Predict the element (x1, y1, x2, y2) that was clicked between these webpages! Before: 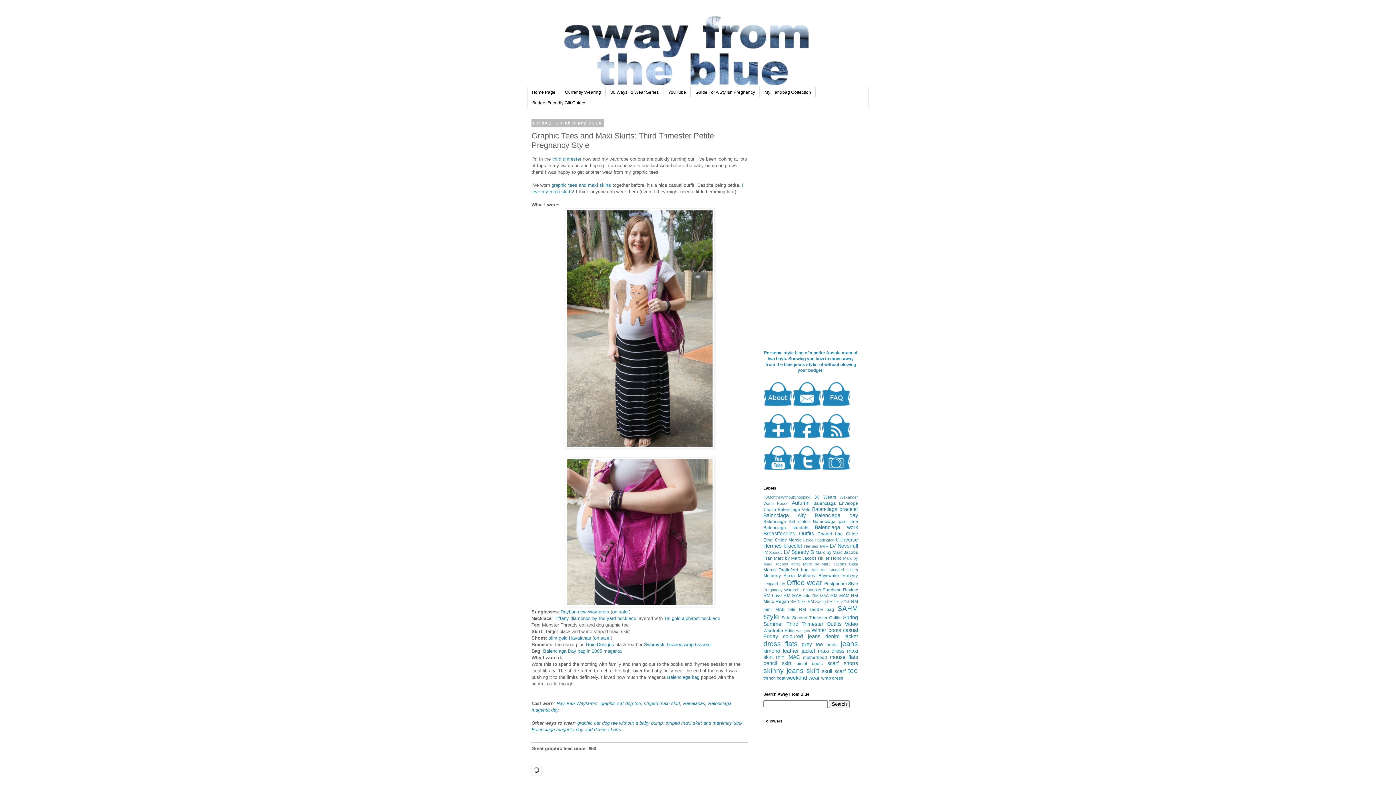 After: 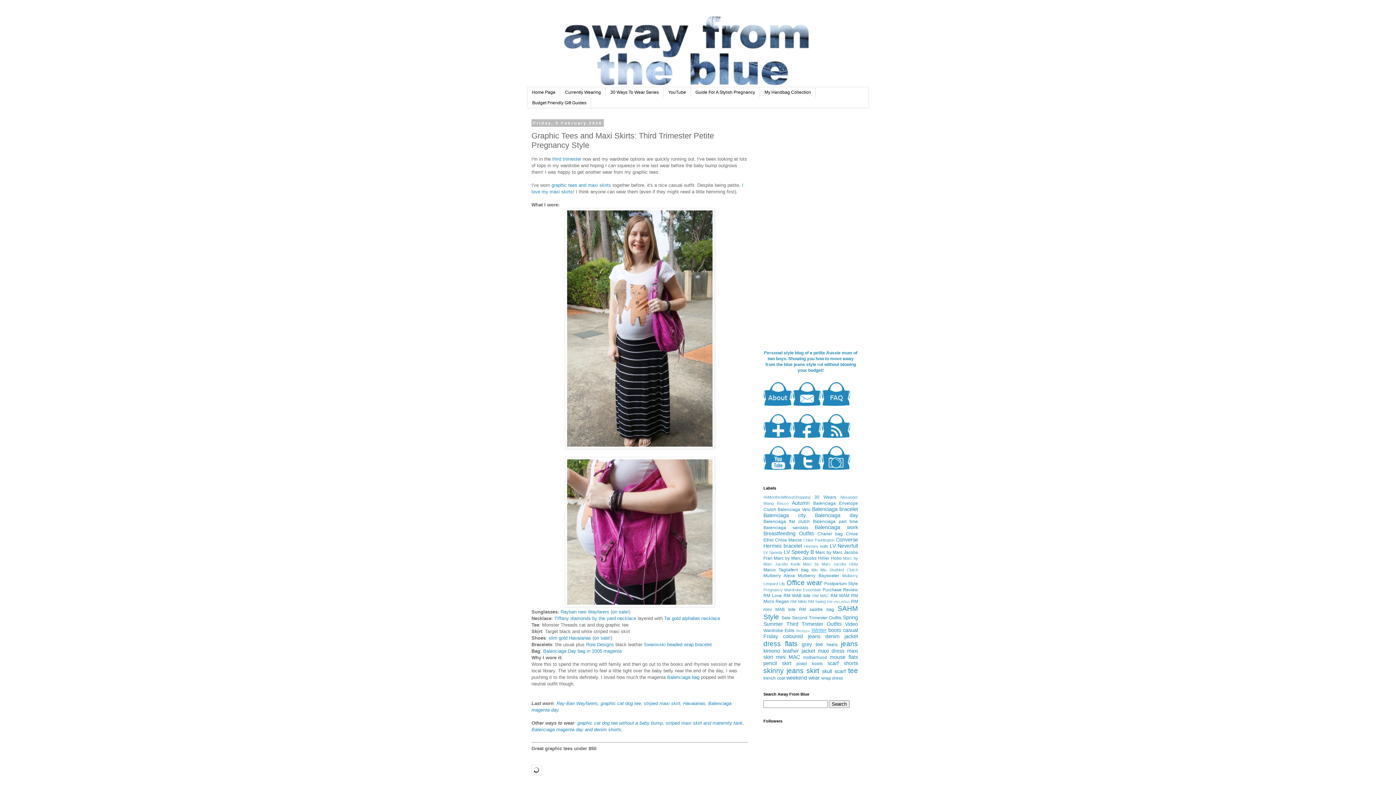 Action: bbox: (811, 627, 826, 633) label: Winter